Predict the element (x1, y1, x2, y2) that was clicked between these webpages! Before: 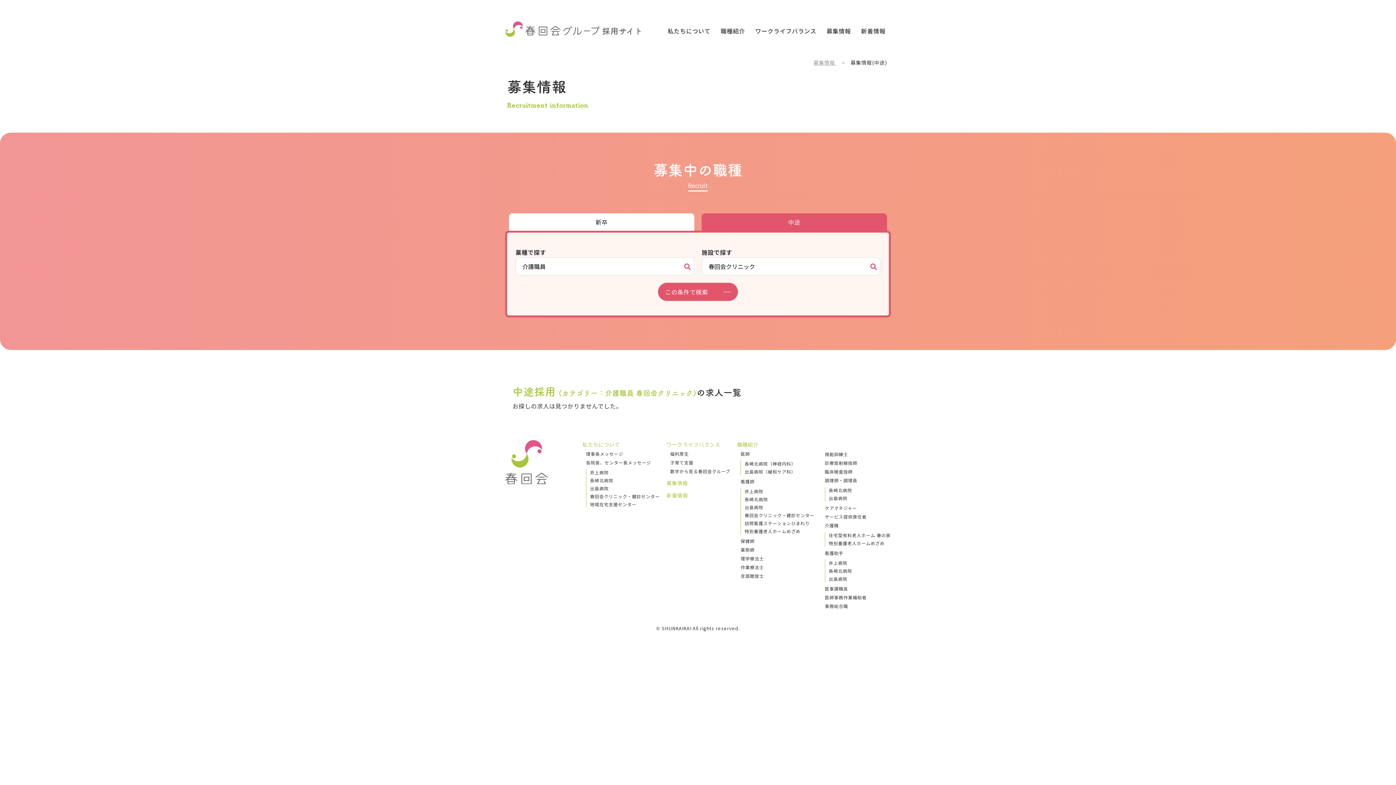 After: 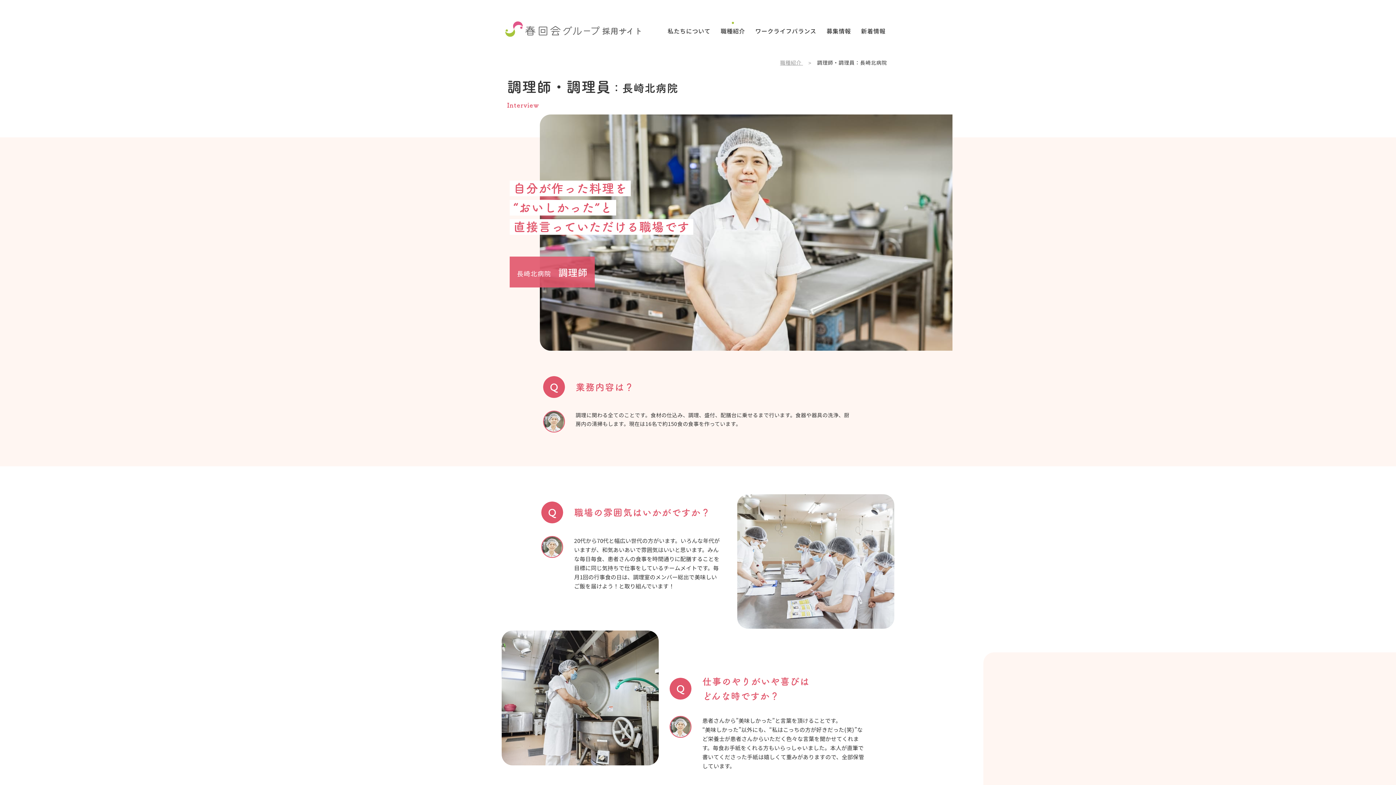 Action: bbox: (829, 487, 852, 493) label: 長崎北病院